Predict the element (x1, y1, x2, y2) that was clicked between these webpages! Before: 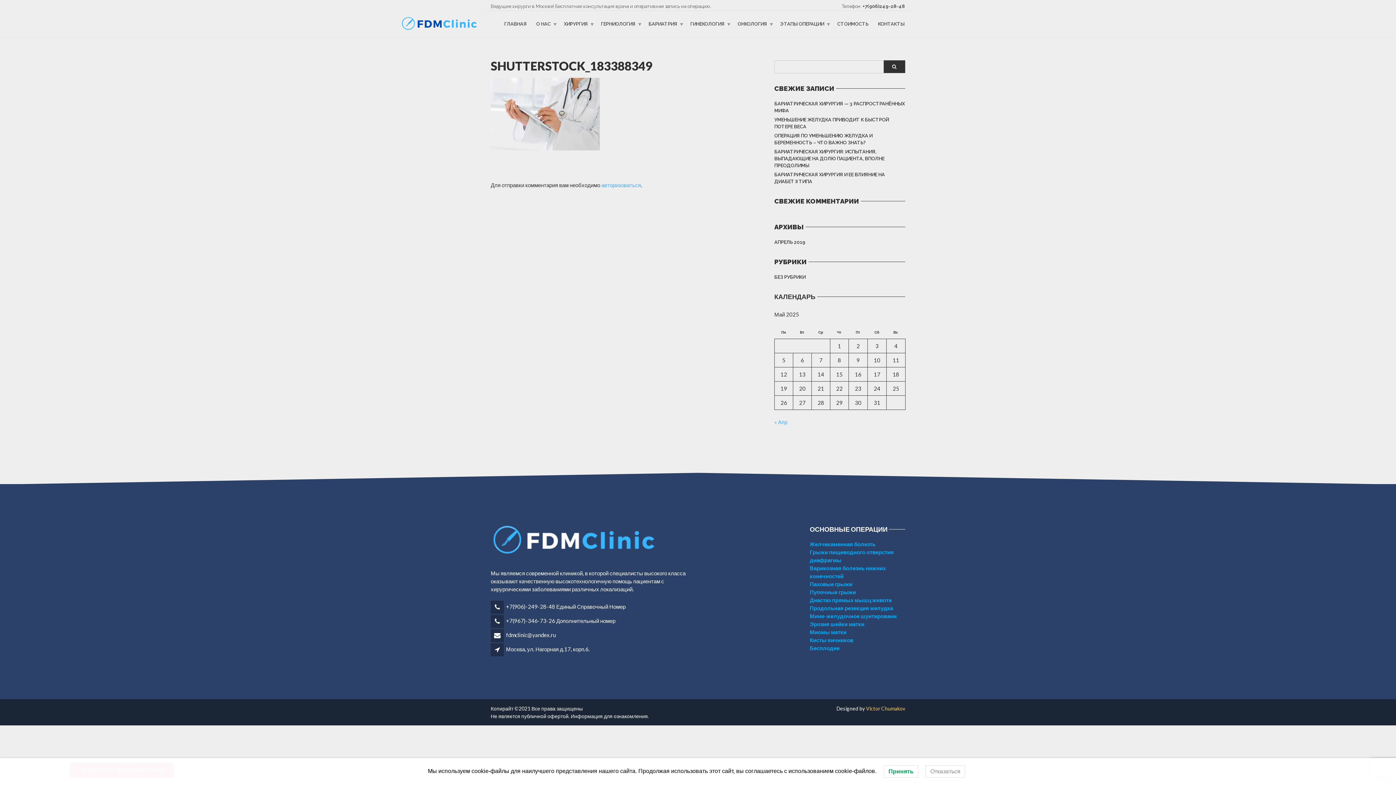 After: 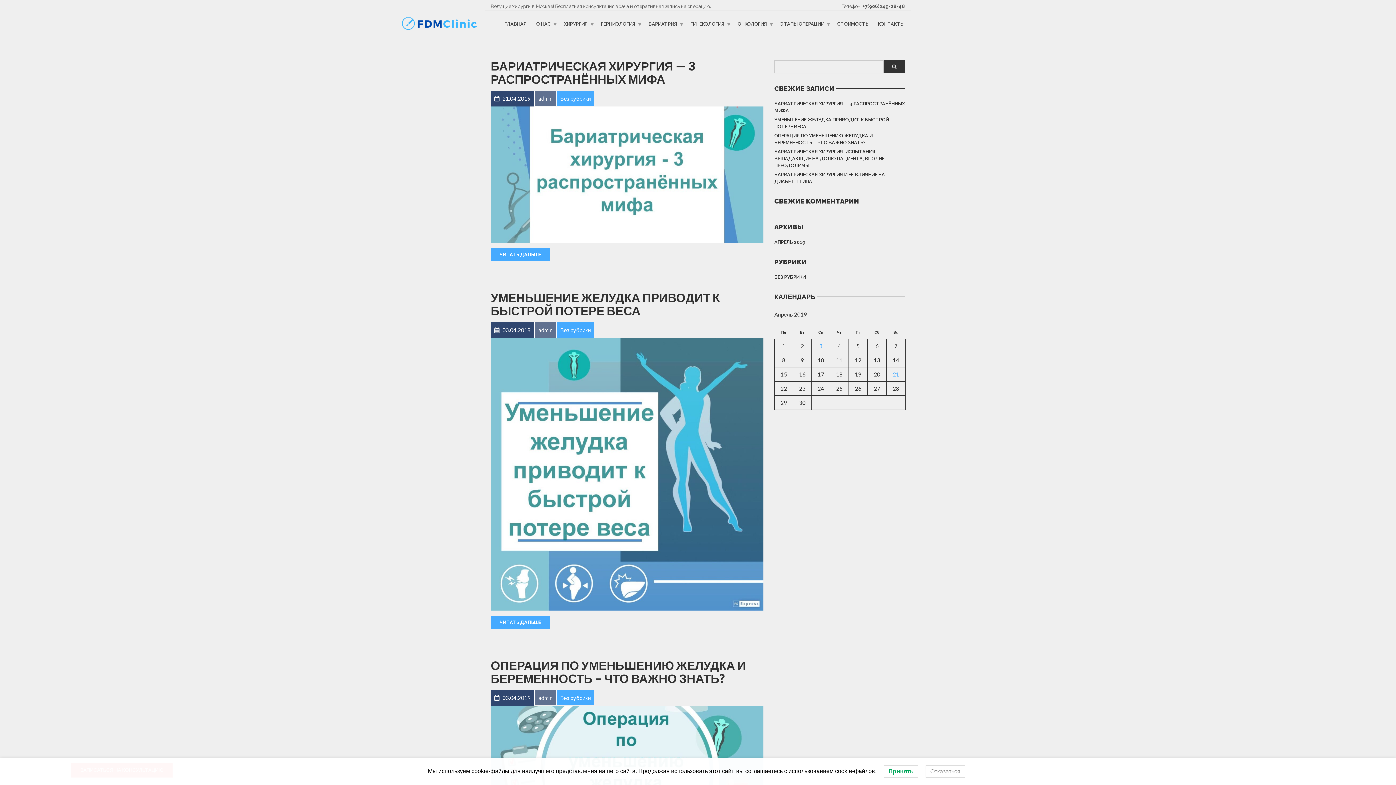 Action: bbox: (774, 237, 805, 246) label: АПРЕЛЬ 2019